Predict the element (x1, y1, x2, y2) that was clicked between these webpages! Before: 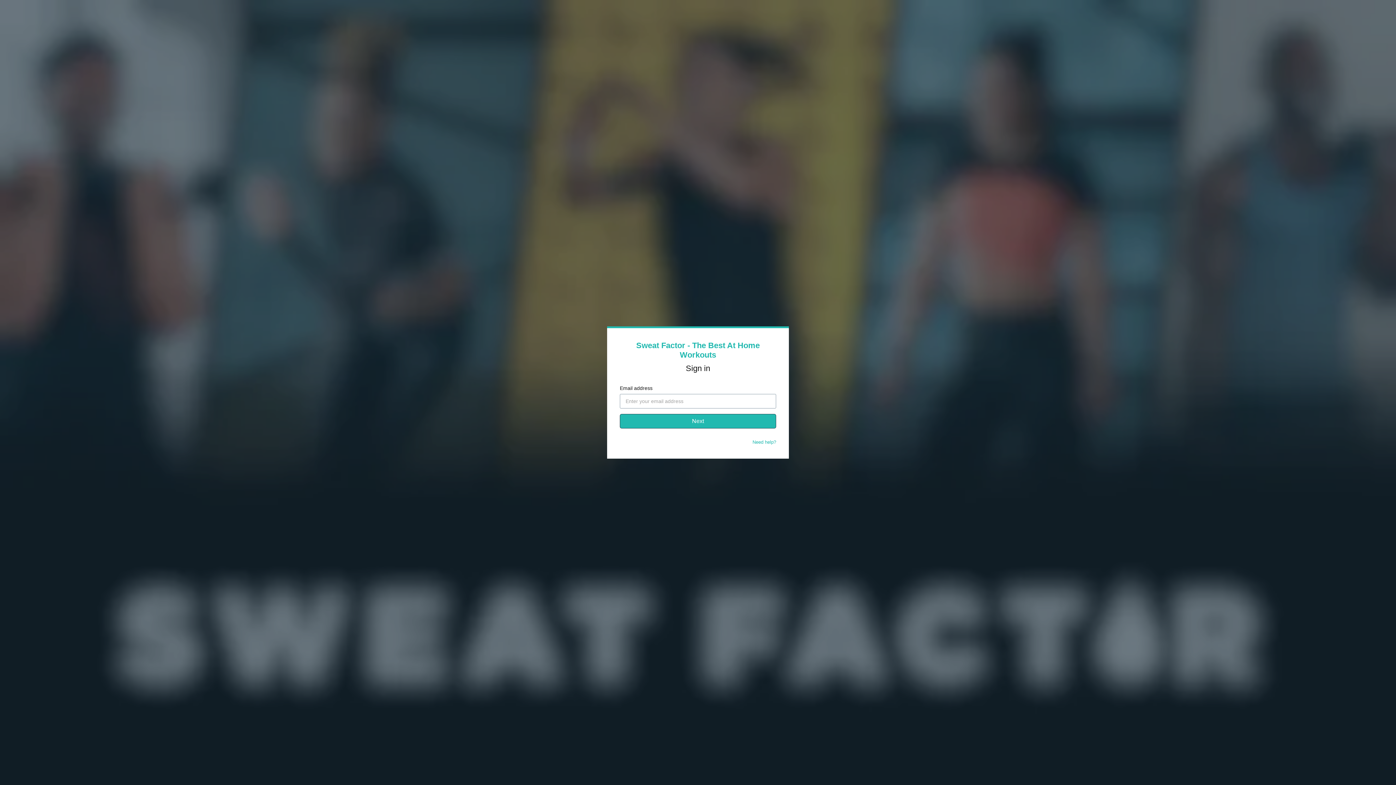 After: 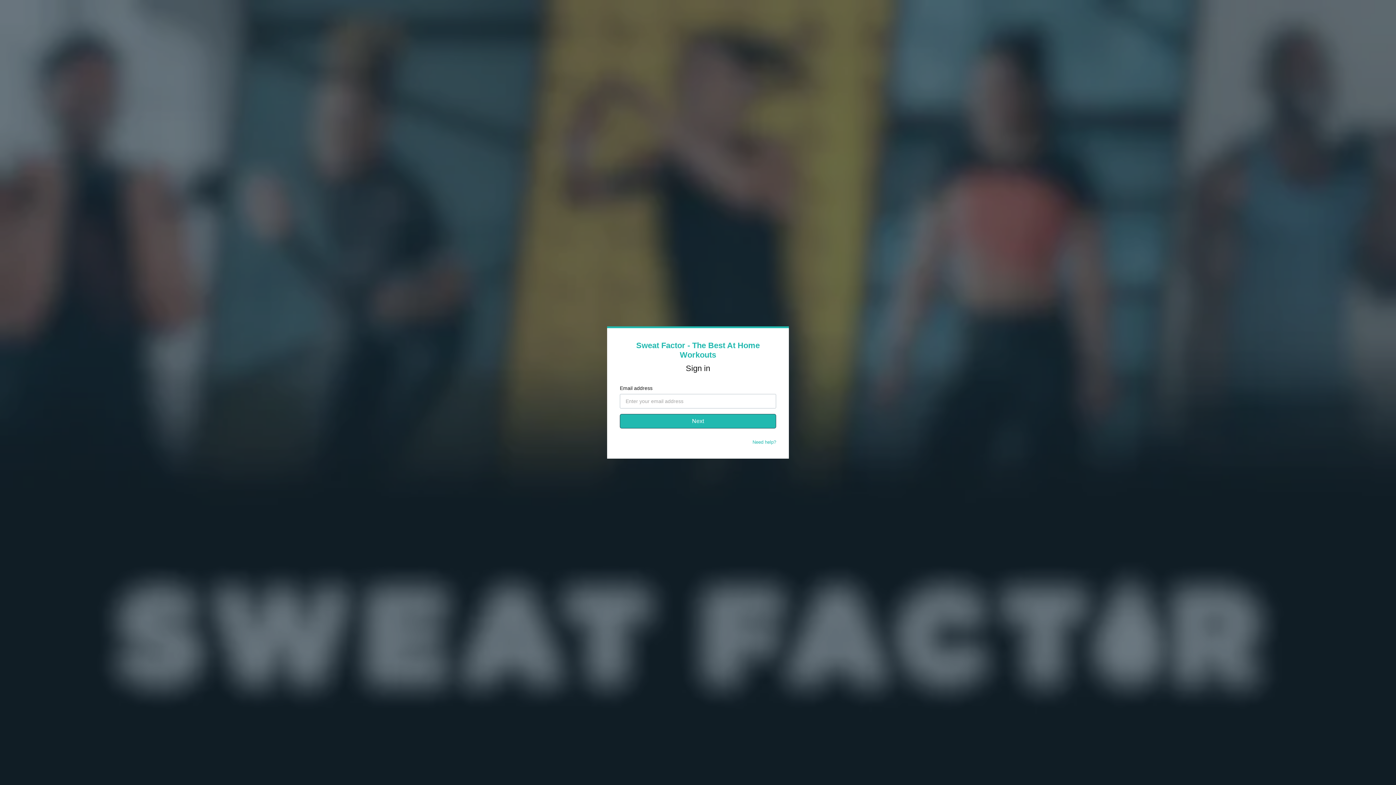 Action: label: Need help? bbox: (752, 439, 776, 445)